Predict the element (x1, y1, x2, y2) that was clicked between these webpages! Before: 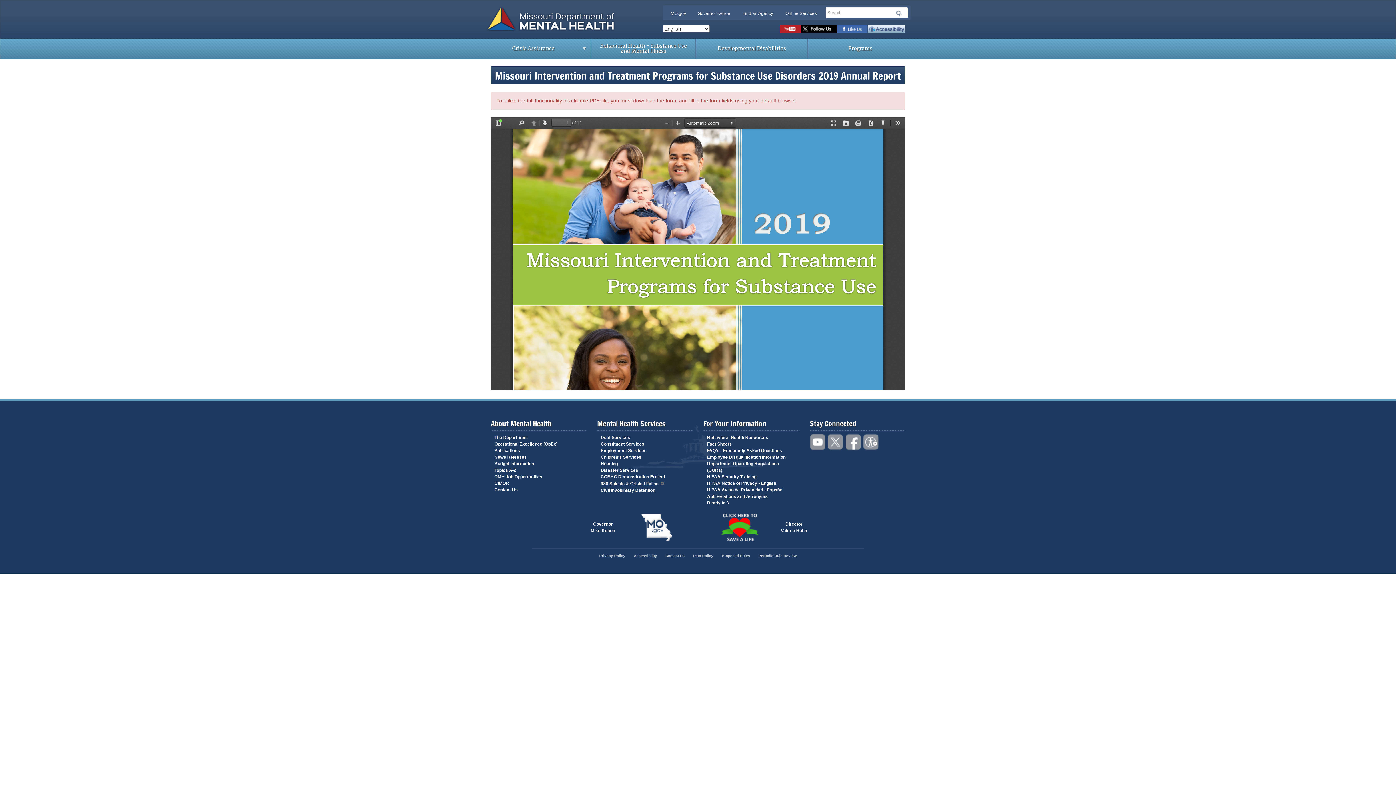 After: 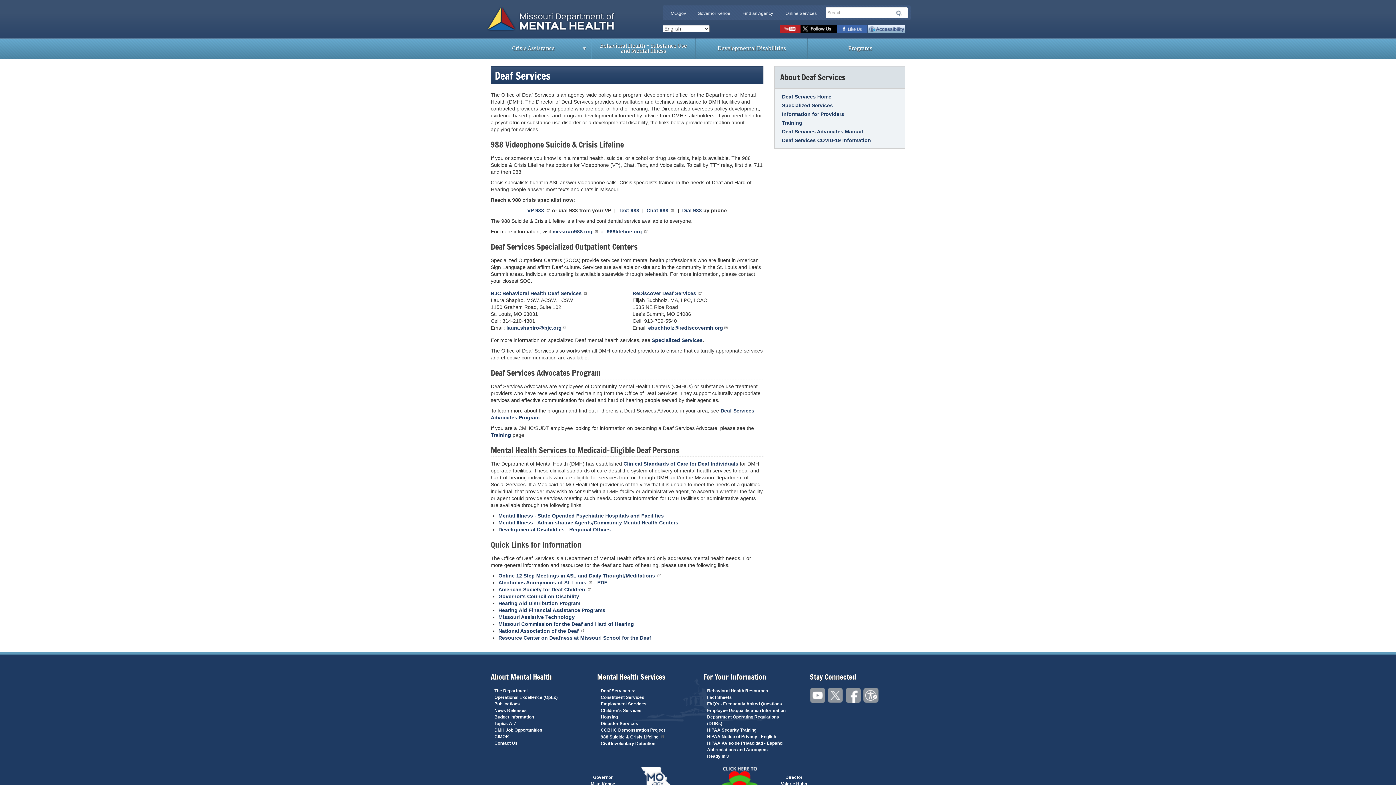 Action: bbox: (600, 434, 689, 441) label: Deaf Services